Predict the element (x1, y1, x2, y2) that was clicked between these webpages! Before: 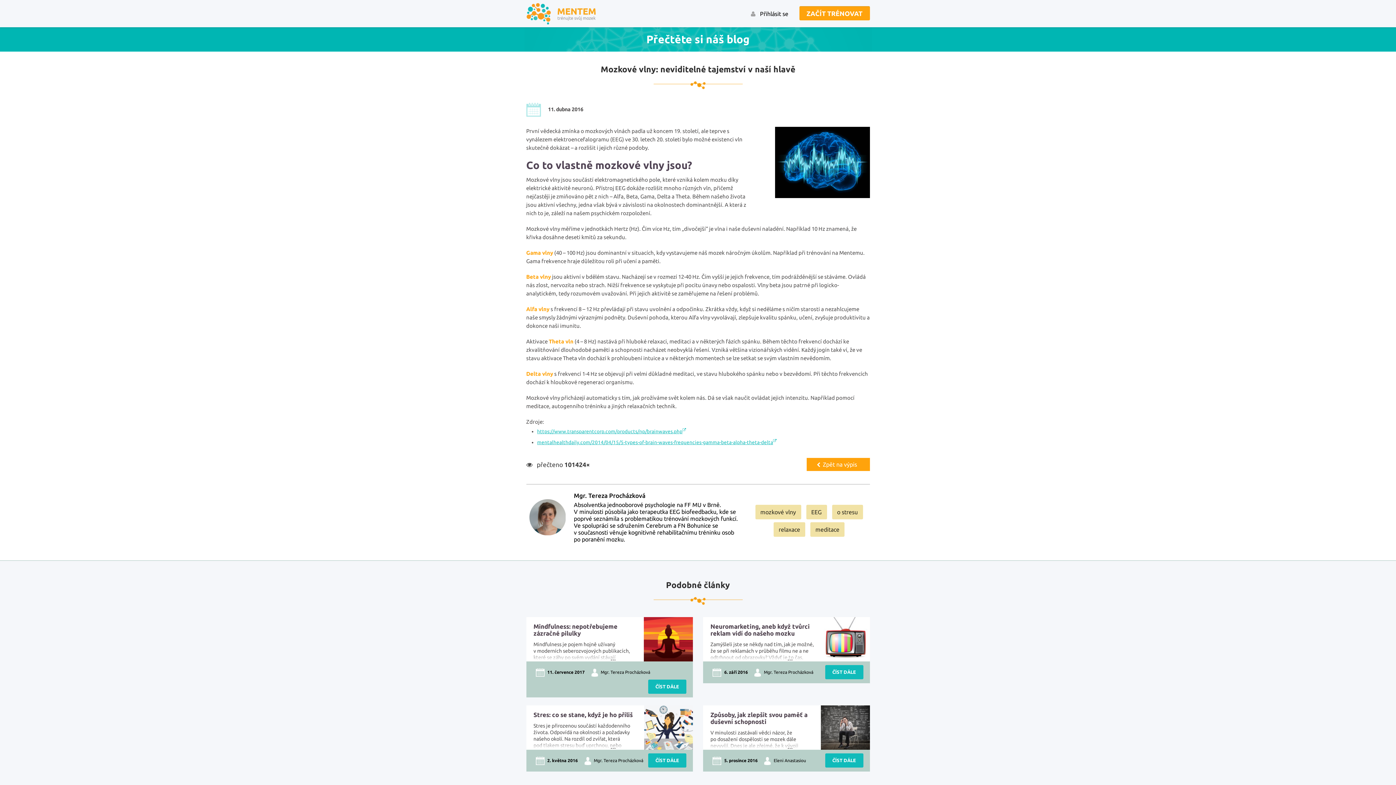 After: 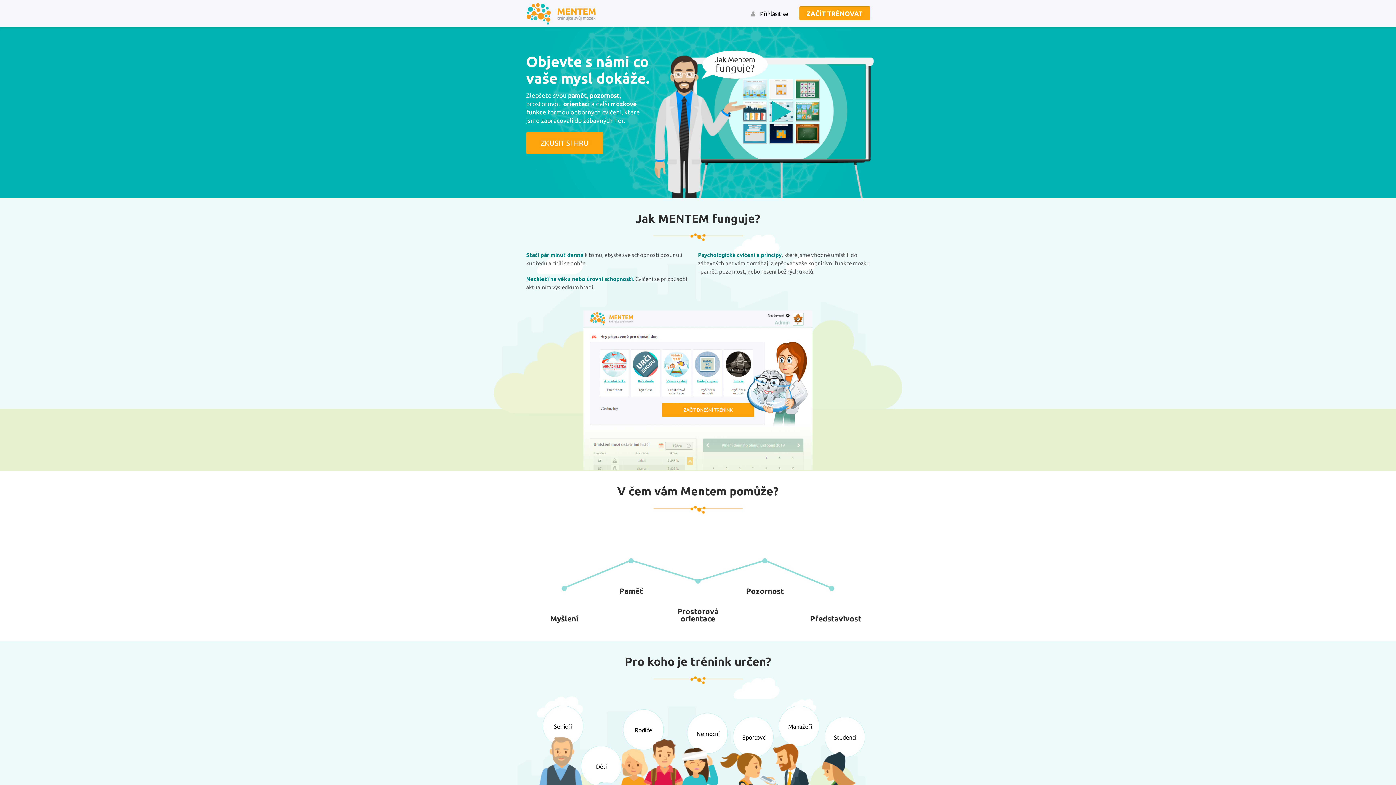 Action: bbox: (526, 0, 595, 24)